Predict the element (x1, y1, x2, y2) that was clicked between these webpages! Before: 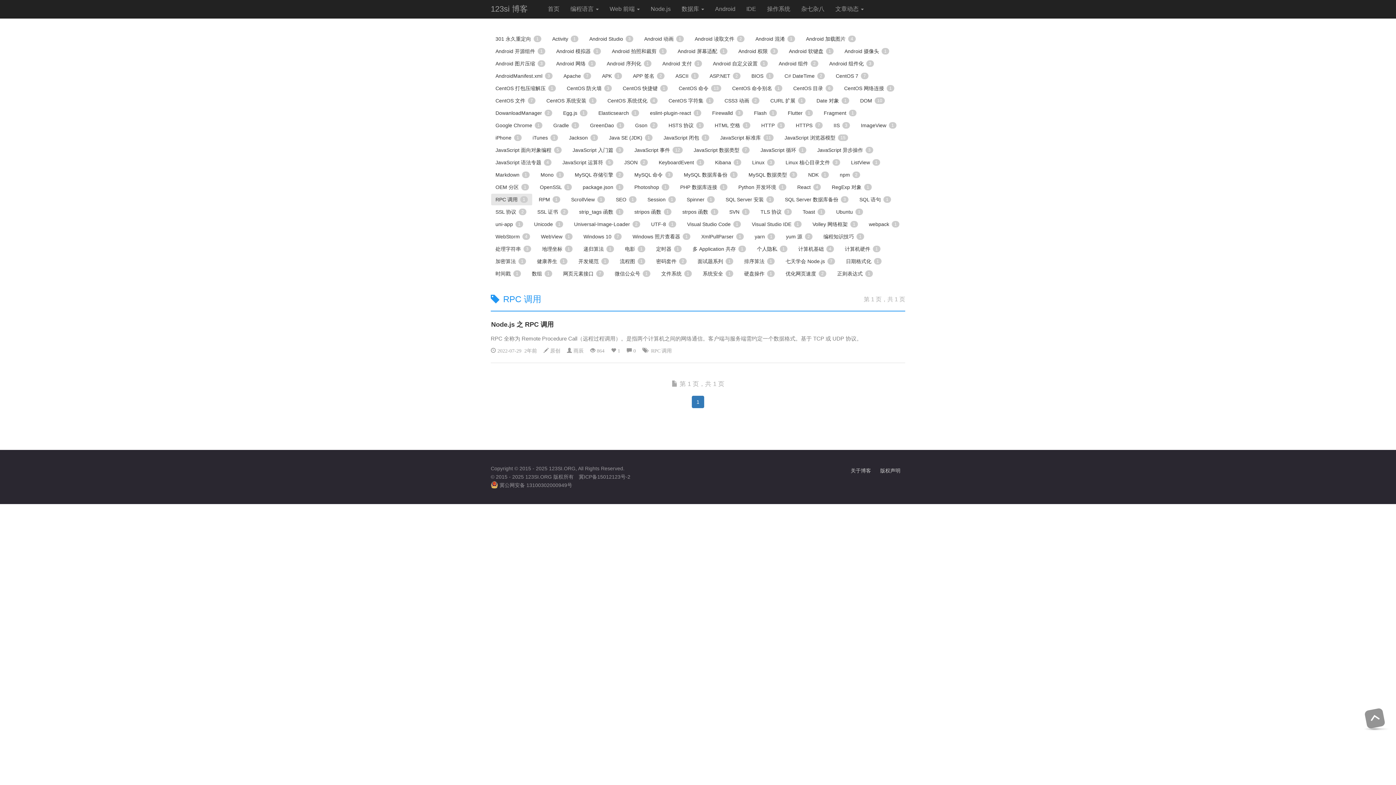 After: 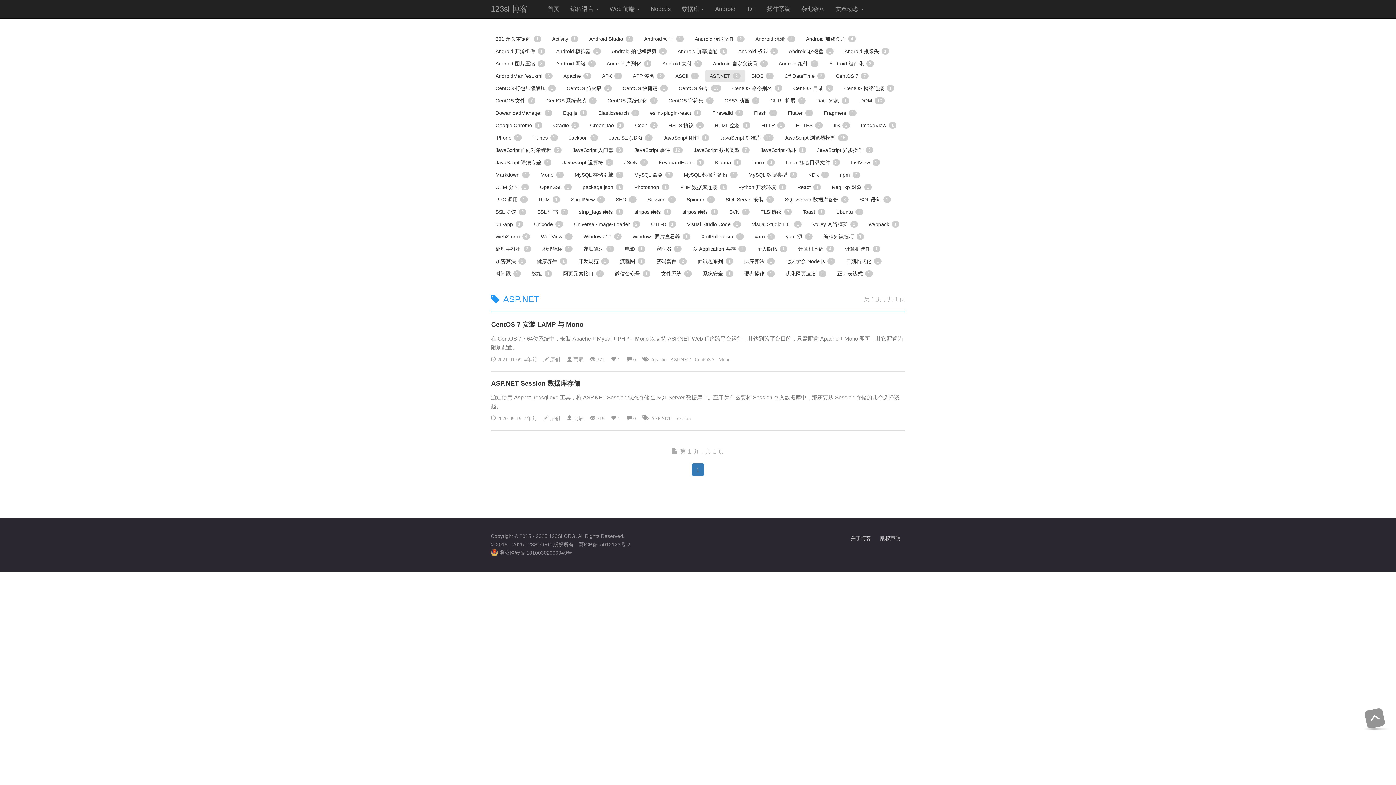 Action: label: ASP.NET 2 bbox: (705, 69, 745, 82)